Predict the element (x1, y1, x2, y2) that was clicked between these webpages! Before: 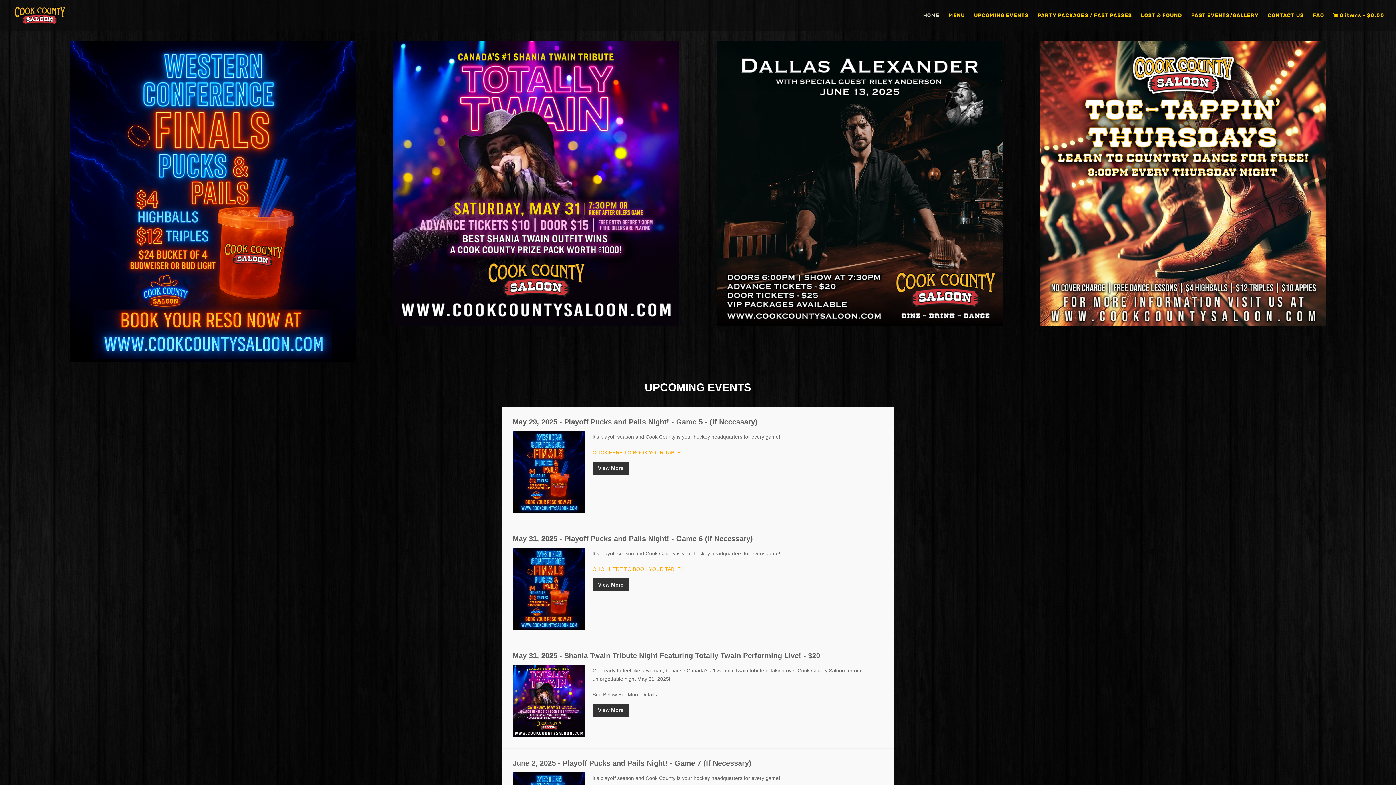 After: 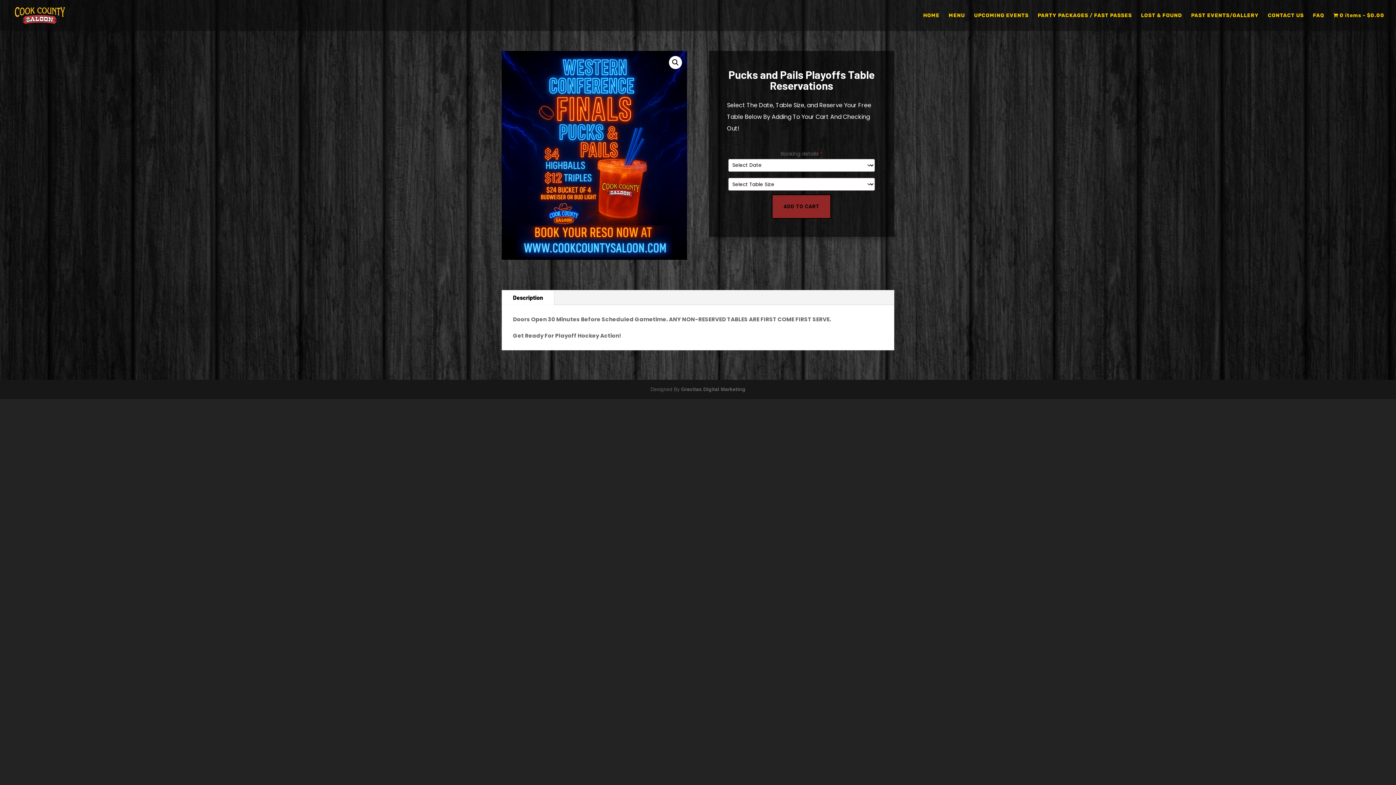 Action: label: CLICK HERE TO BOOK YOUR TABLE! bbox: (592, 566, 682, 572)